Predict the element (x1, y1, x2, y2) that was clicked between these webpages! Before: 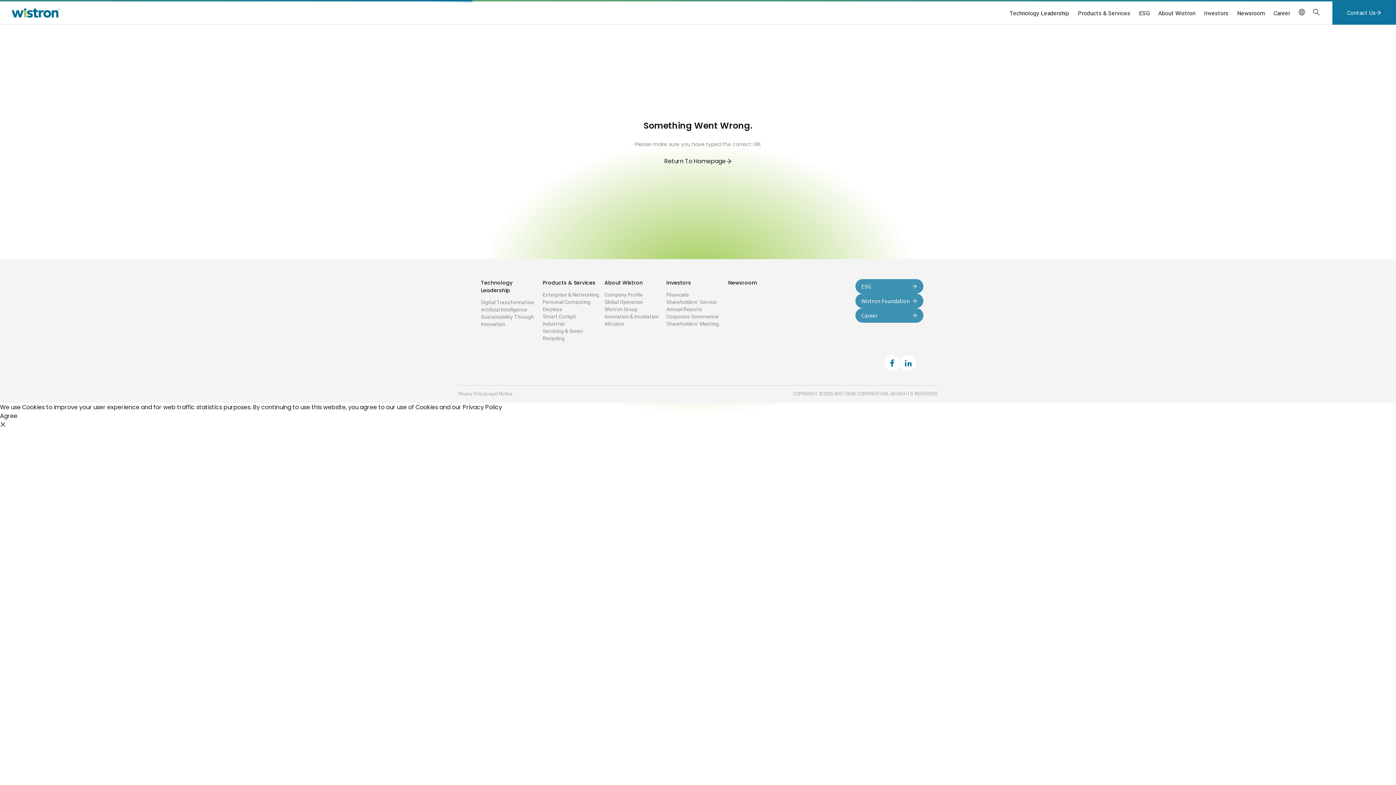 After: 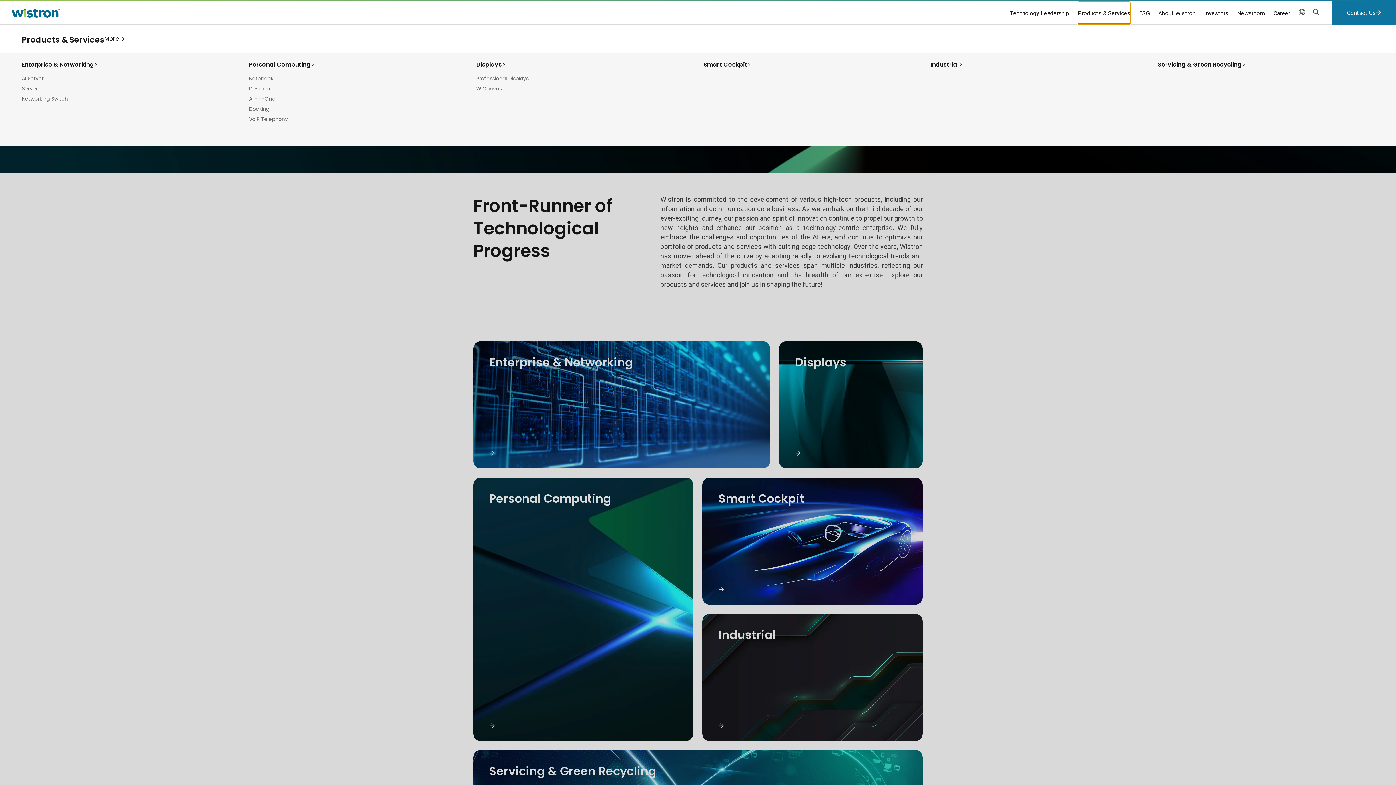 Action: label: Products & Services bbox: (1073, 1, 1134, 24)